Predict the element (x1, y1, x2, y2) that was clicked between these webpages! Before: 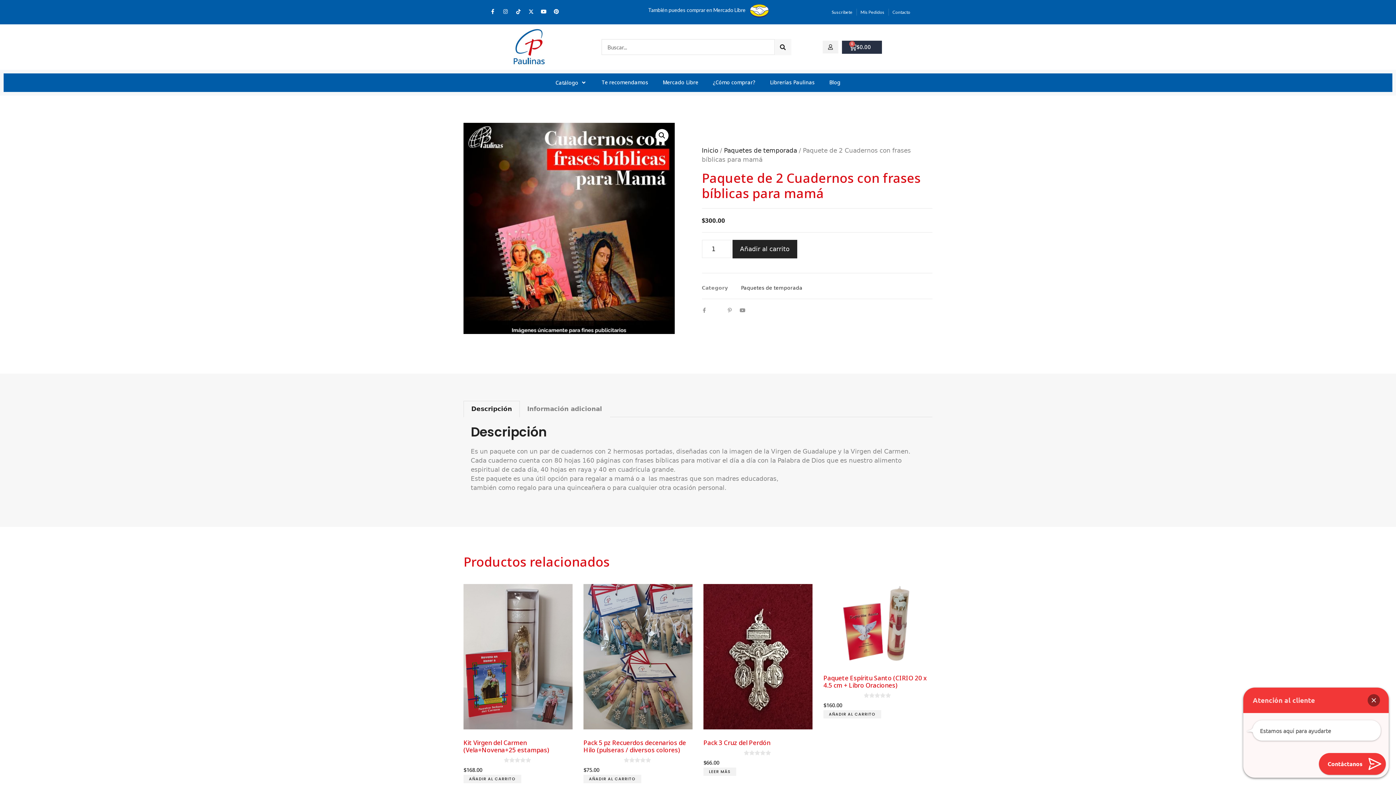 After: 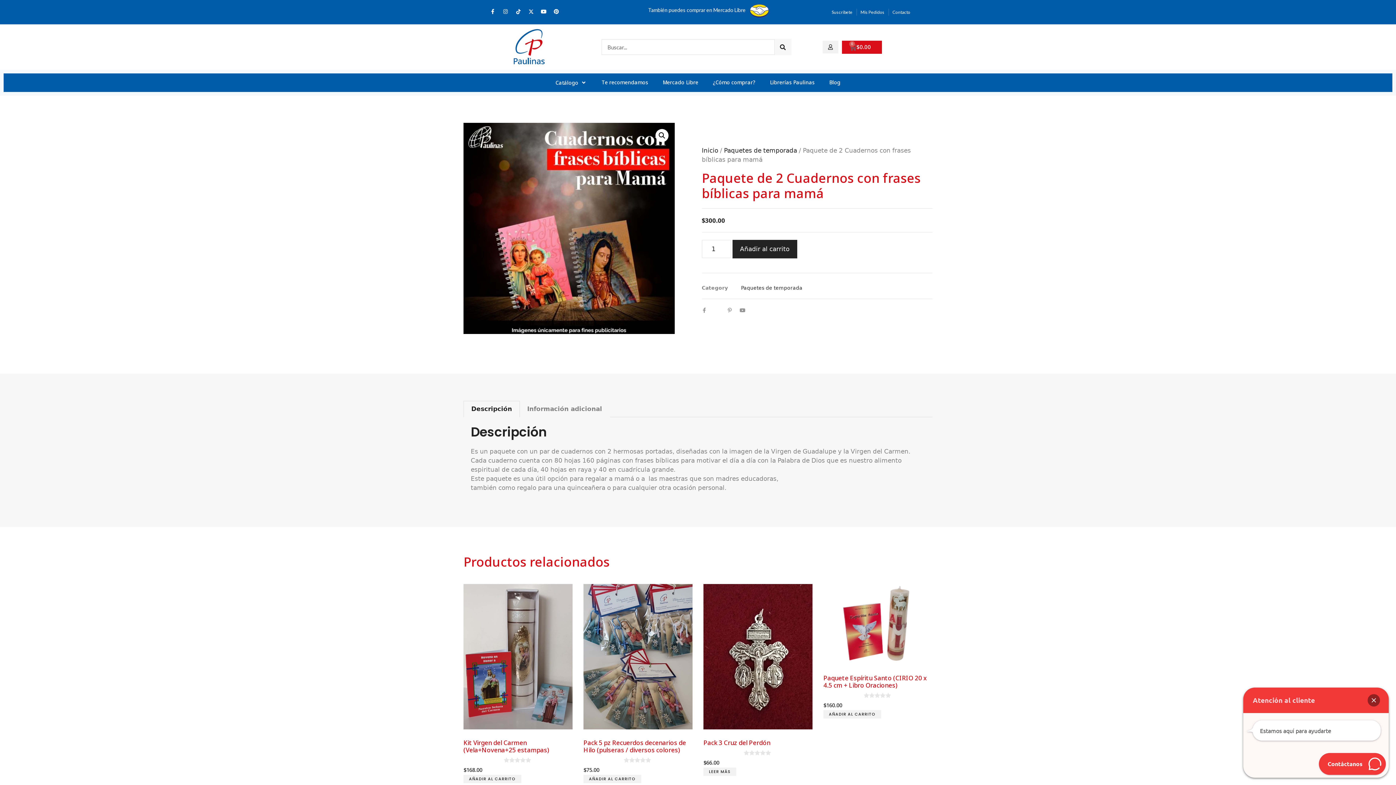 Action: label: $0.00
0
Carrito bbox: (842, 40, 882, 53)